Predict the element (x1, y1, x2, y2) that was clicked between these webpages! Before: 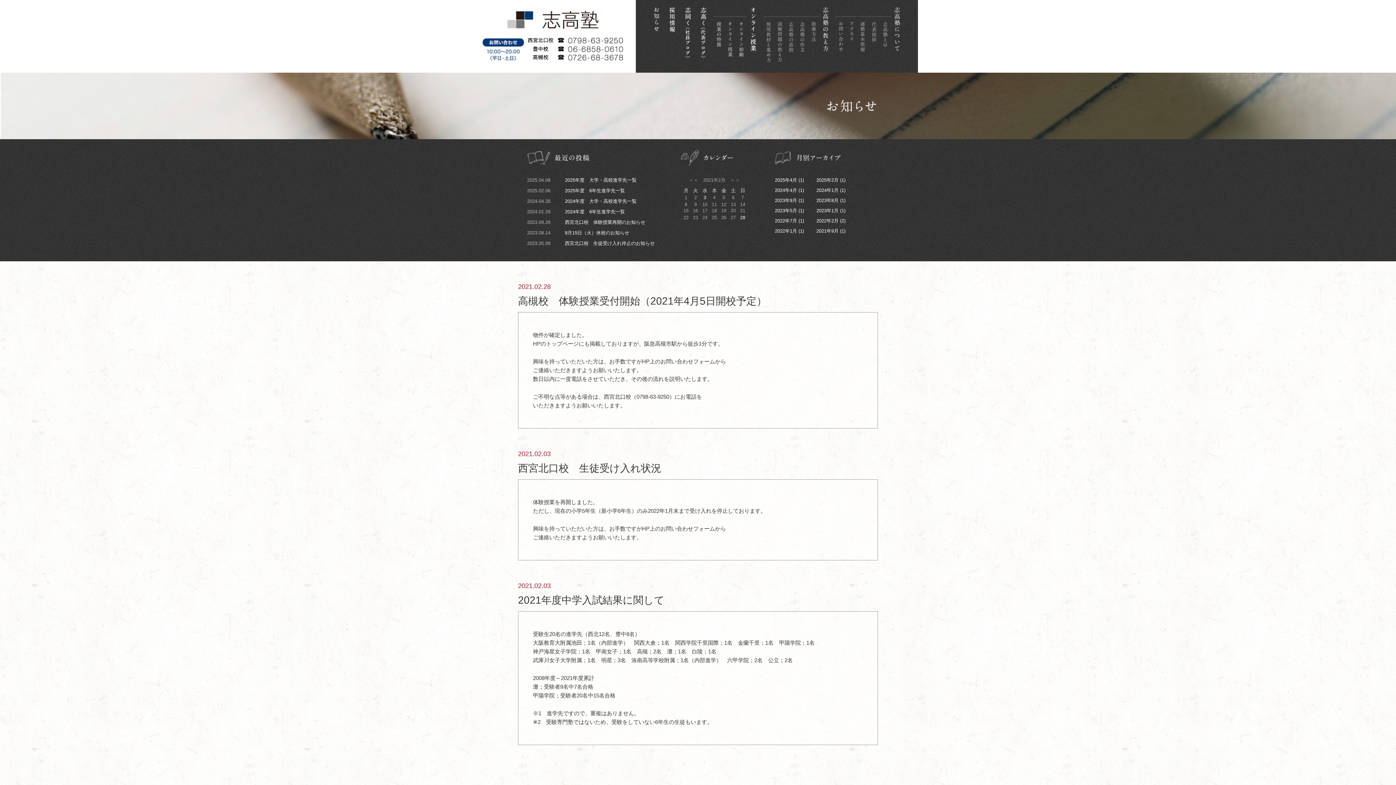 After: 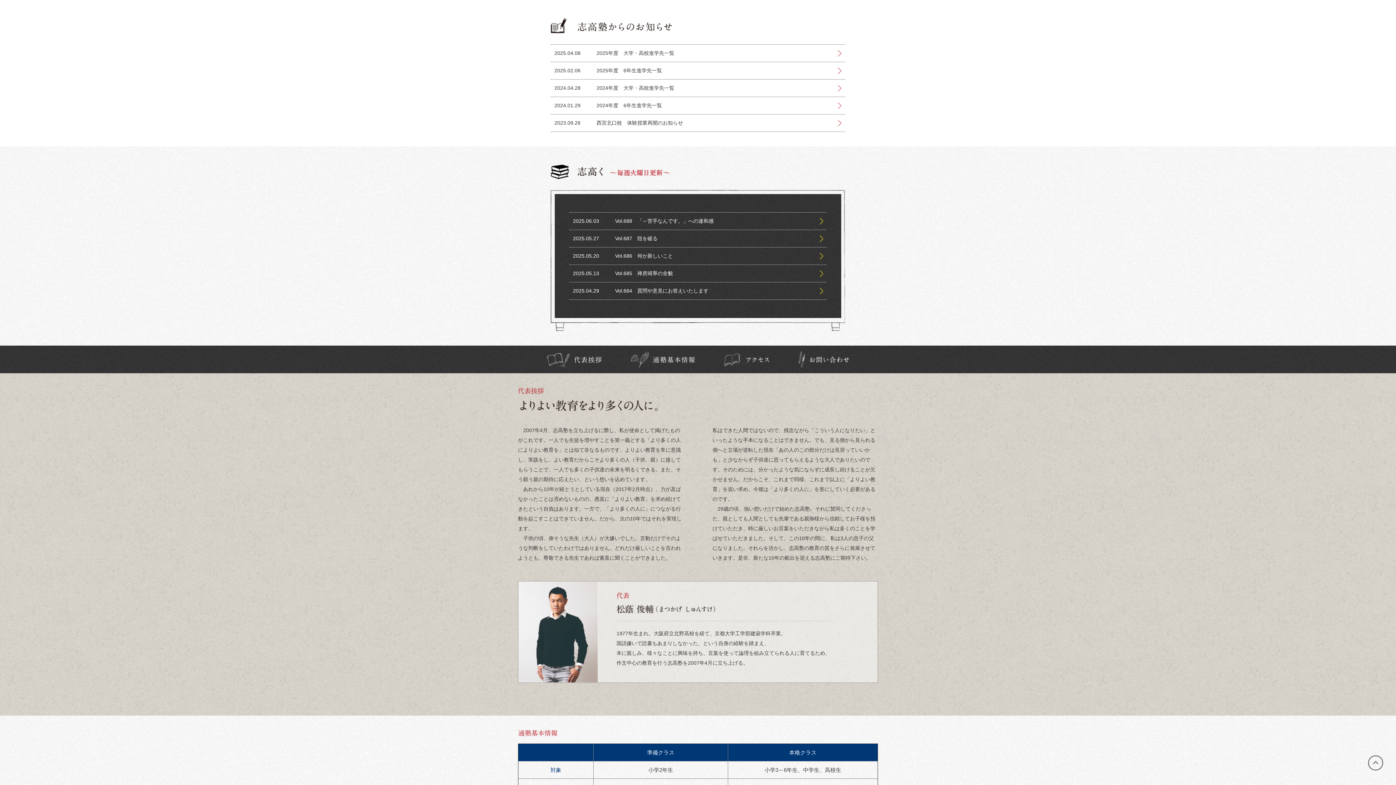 Action: bbox: (880, 21, 891, 46)